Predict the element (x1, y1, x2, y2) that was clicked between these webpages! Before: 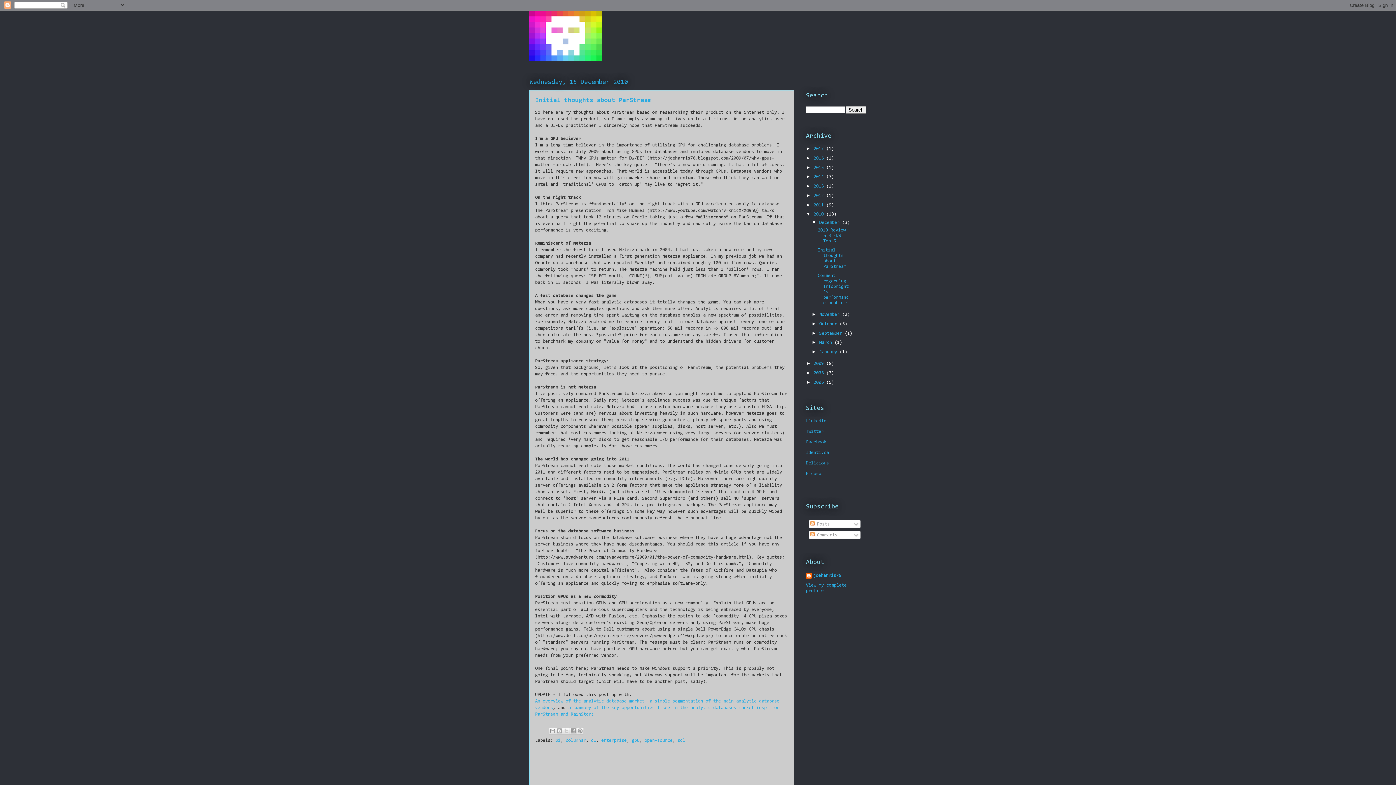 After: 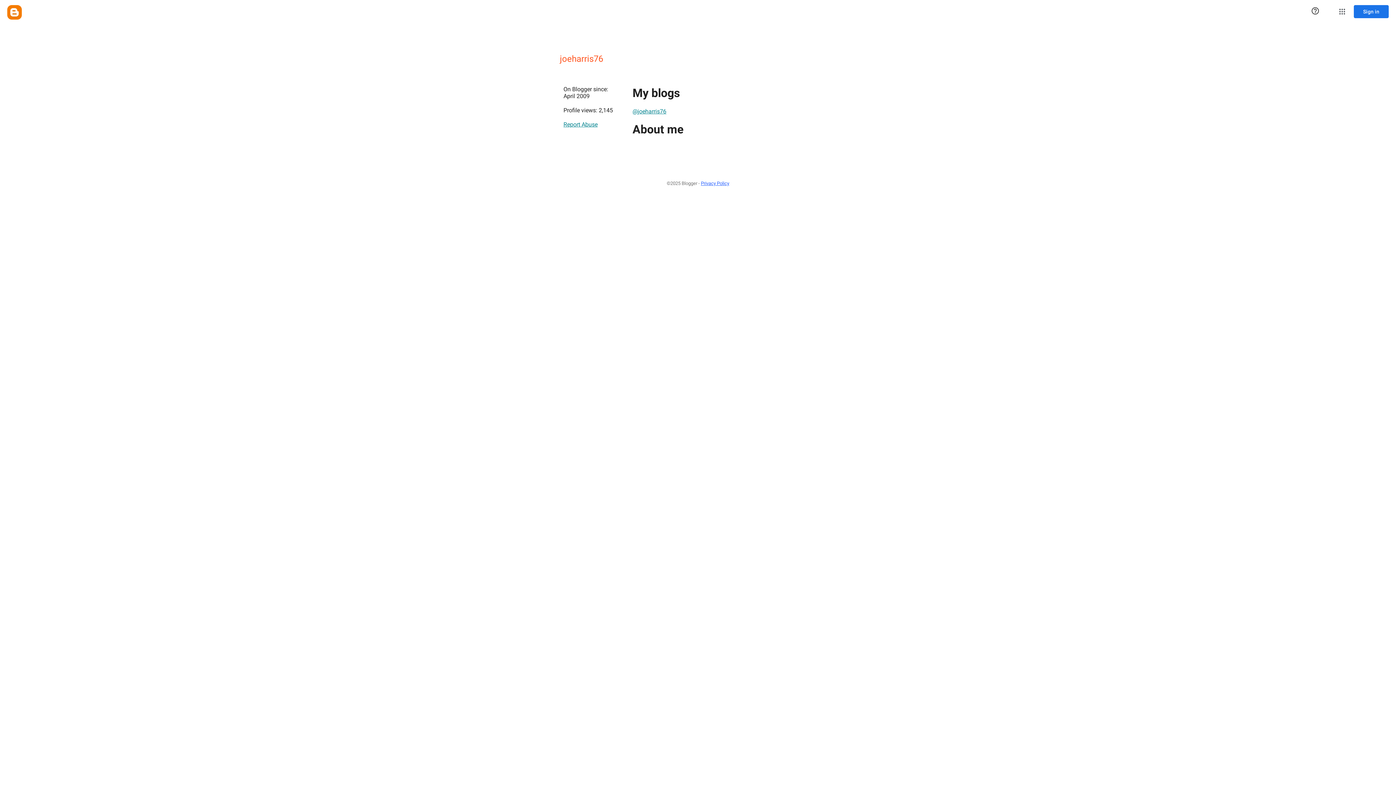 Action: bbox: (806, 573, 841, 580) label: joeharris76